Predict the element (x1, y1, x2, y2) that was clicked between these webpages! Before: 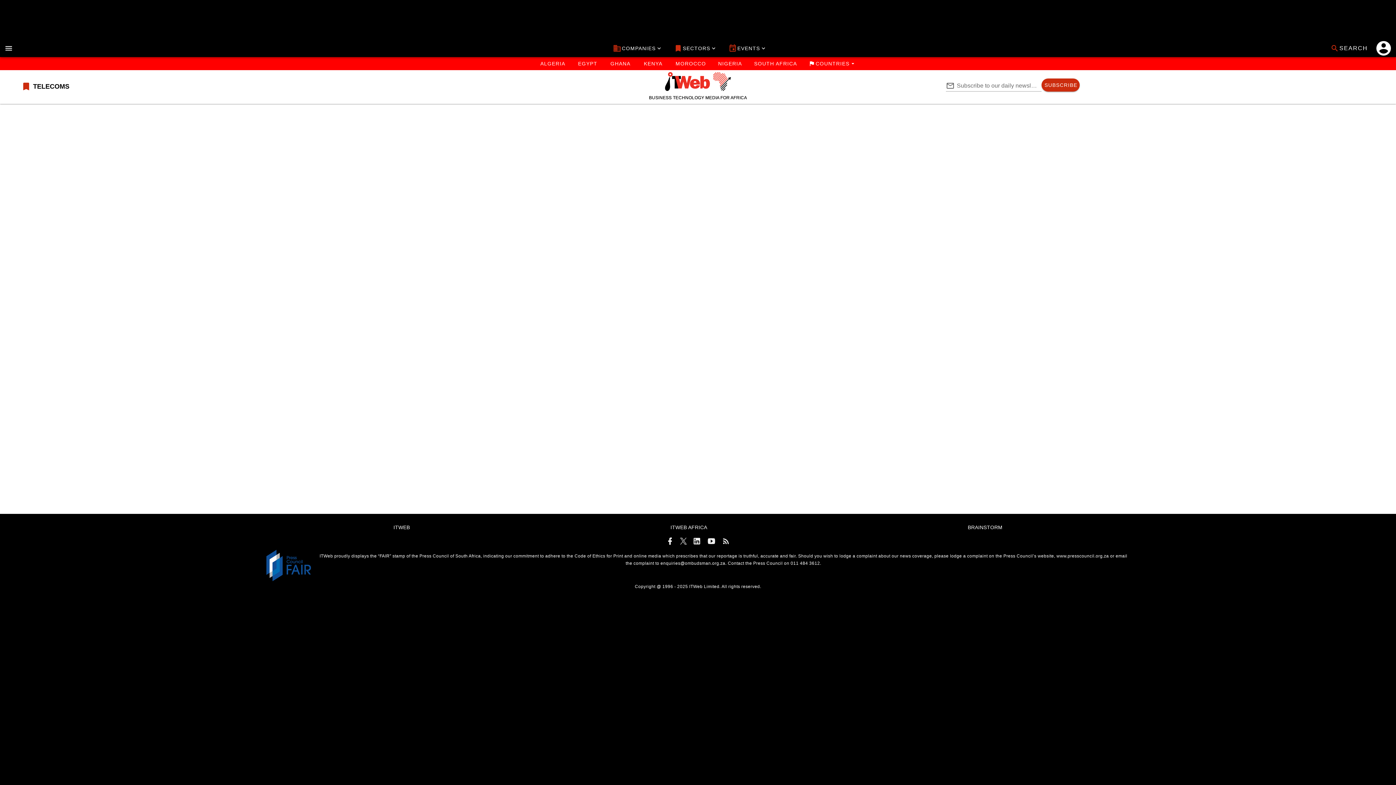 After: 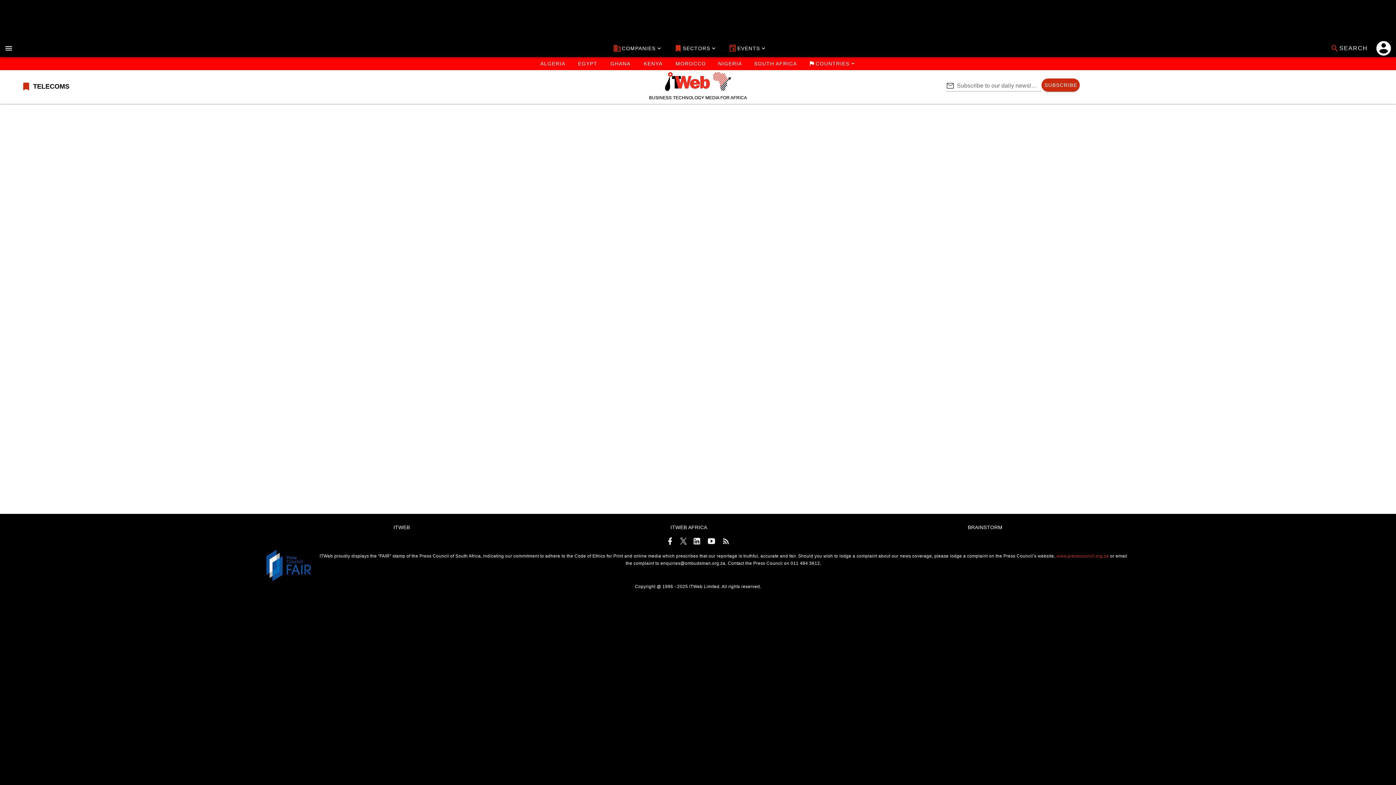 Action: label: www.presscouncil.org.za bbox: (1056, 553, 1109, 558)